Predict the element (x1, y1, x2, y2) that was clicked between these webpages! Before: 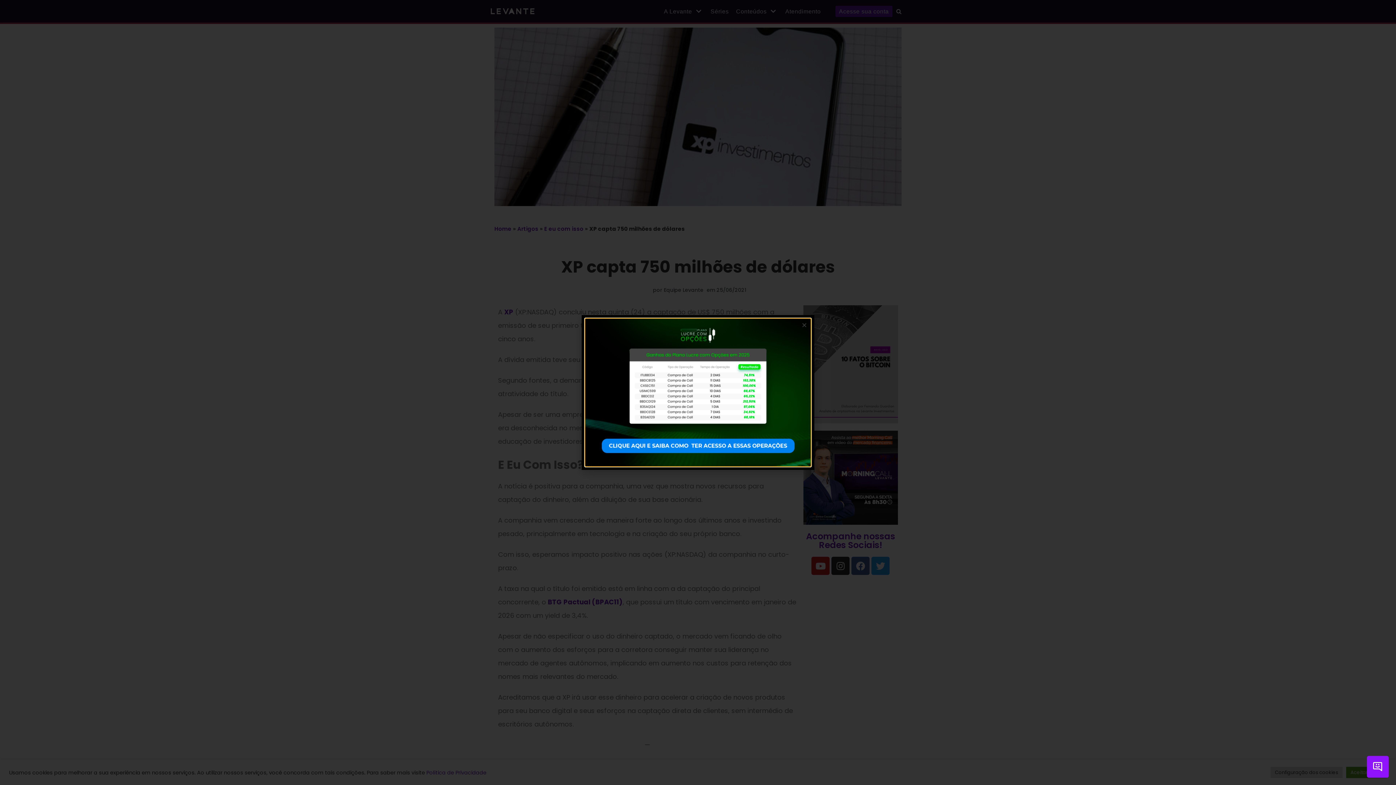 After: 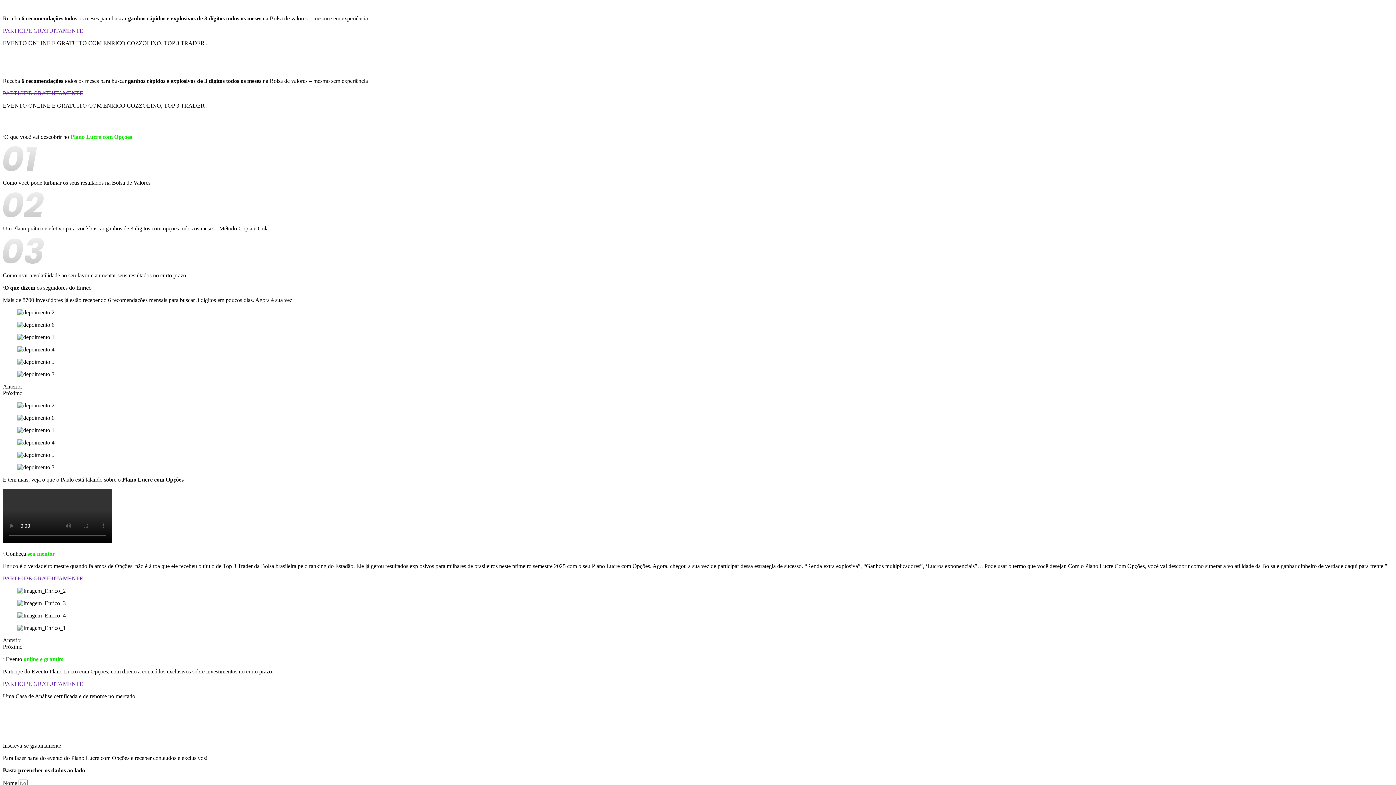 Action: bbox: (585, 318, 810, 466)